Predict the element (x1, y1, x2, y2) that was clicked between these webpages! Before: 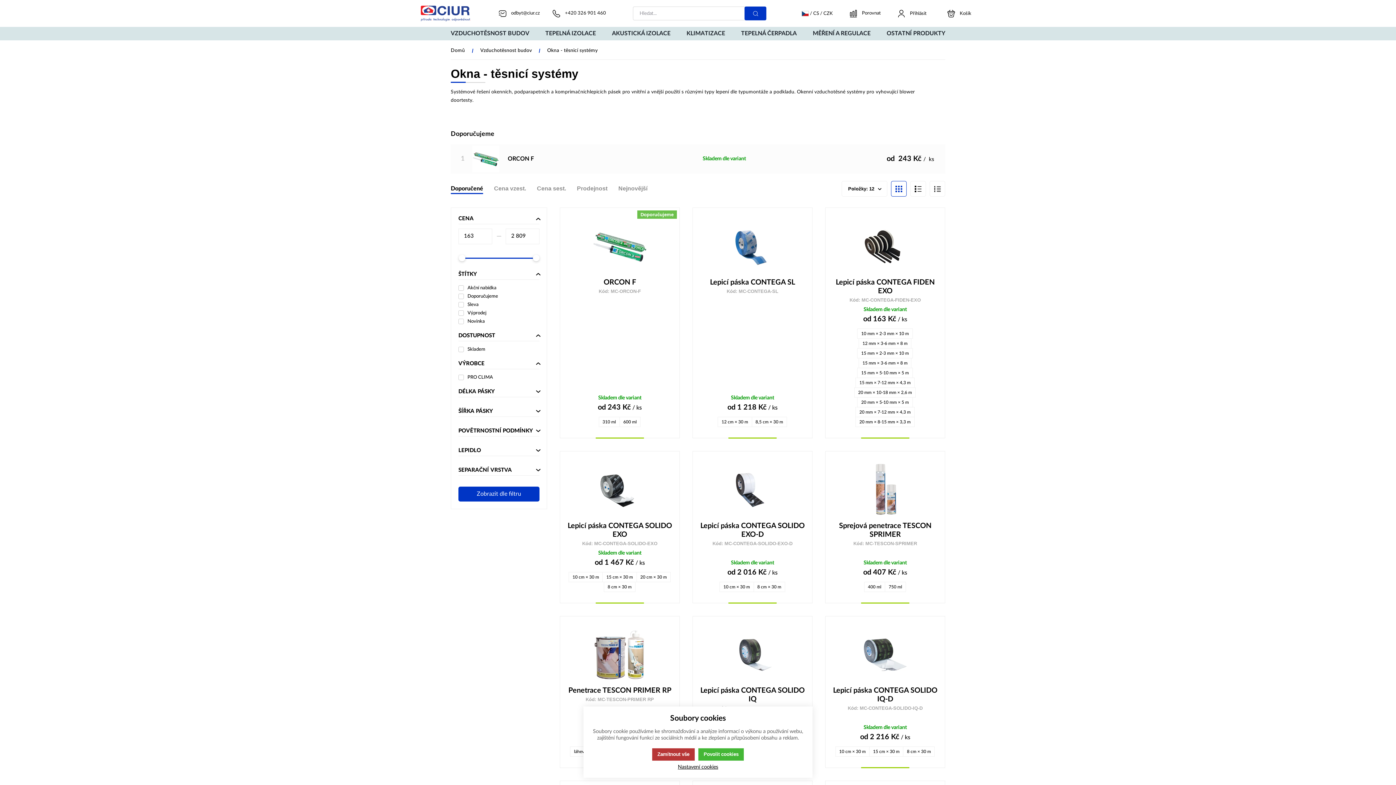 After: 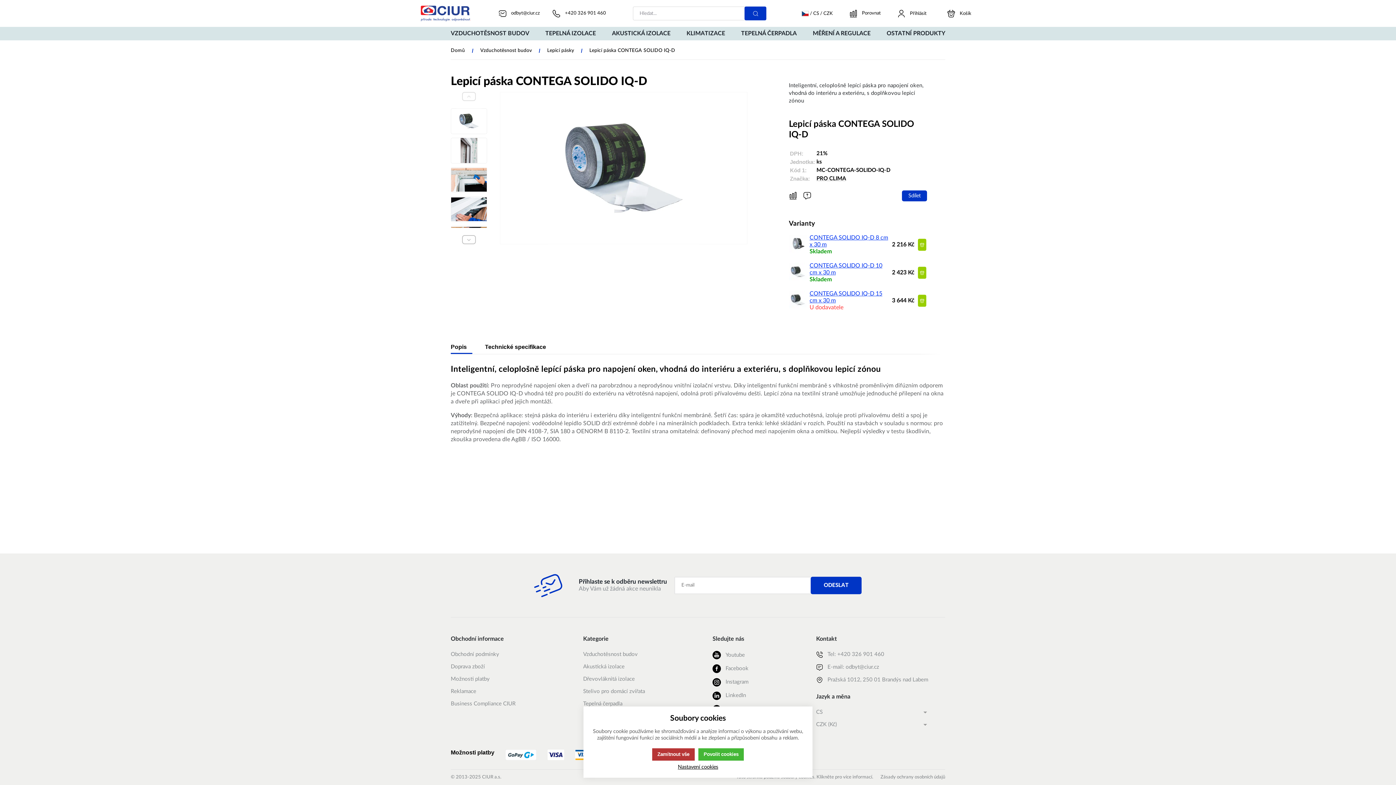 Action: bbox: (833, 623, 937, 686)